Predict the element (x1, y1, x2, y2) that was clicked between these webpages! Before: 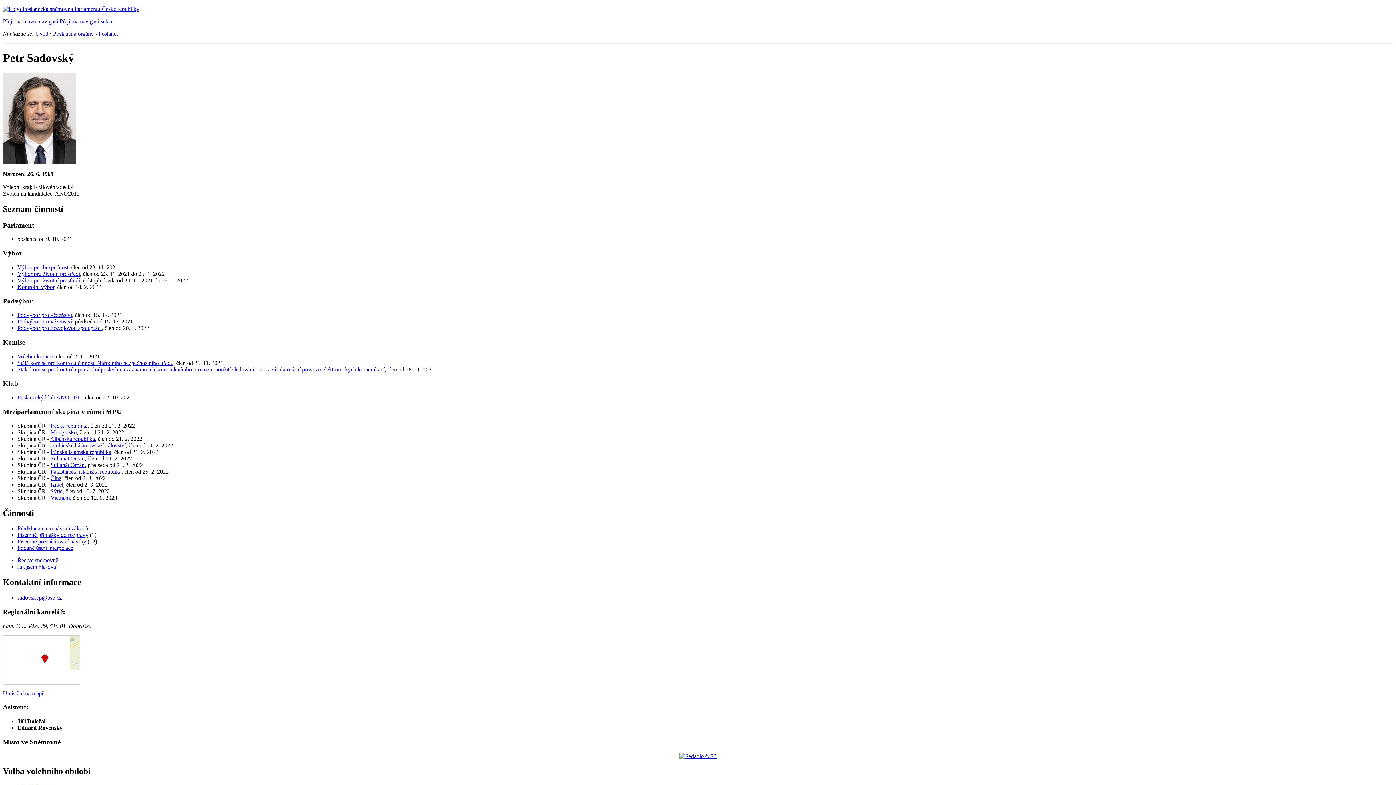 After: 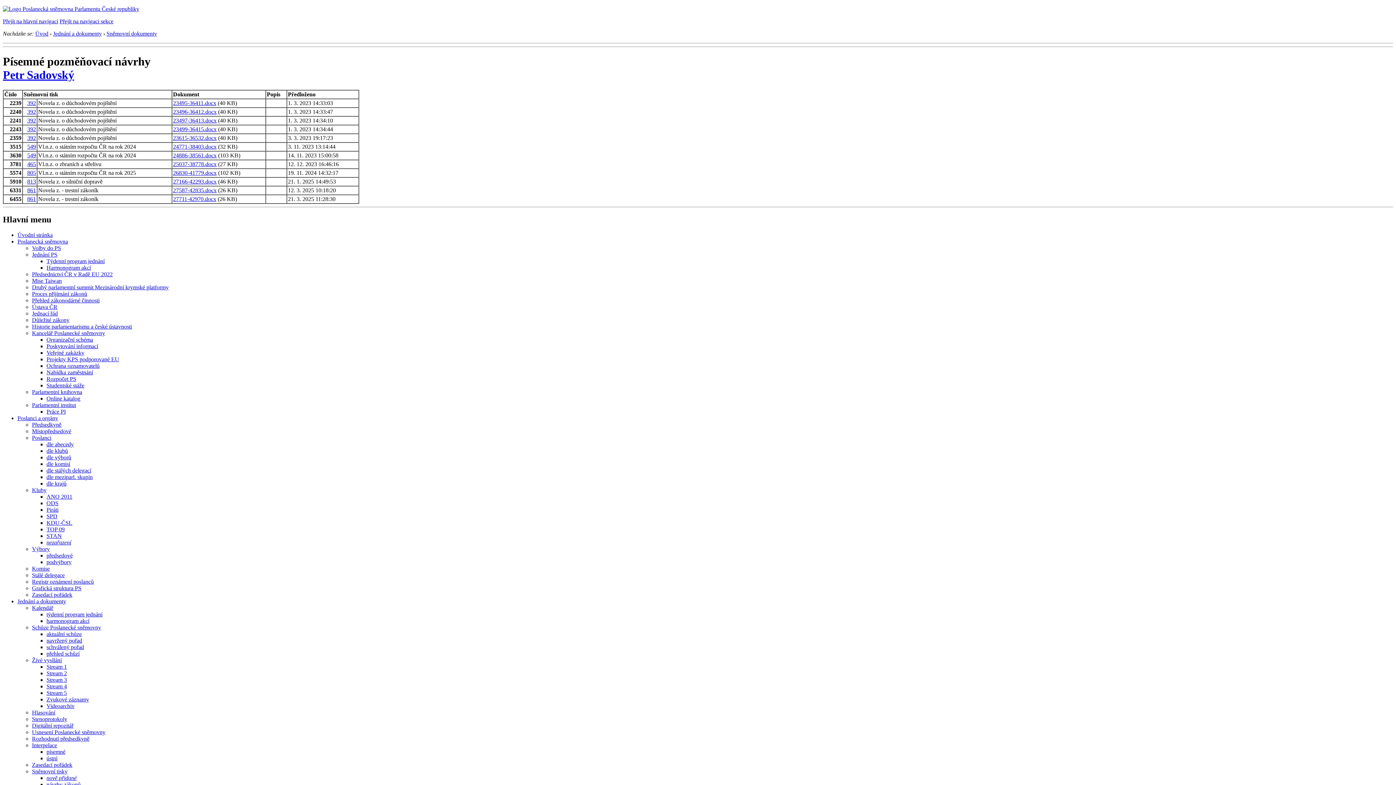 Action: bbox: (17, 538, 86, 544) label: Písemné pozměňovací návrhy